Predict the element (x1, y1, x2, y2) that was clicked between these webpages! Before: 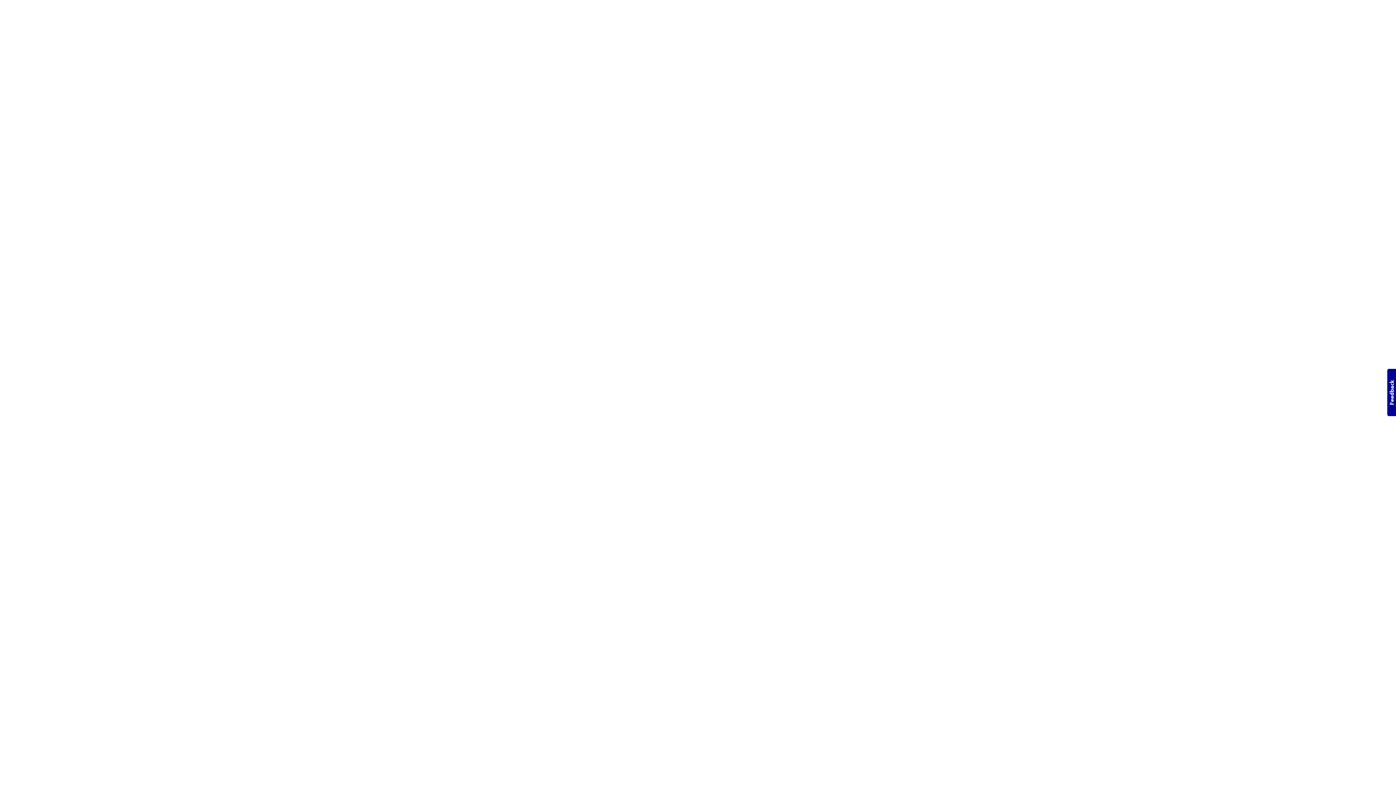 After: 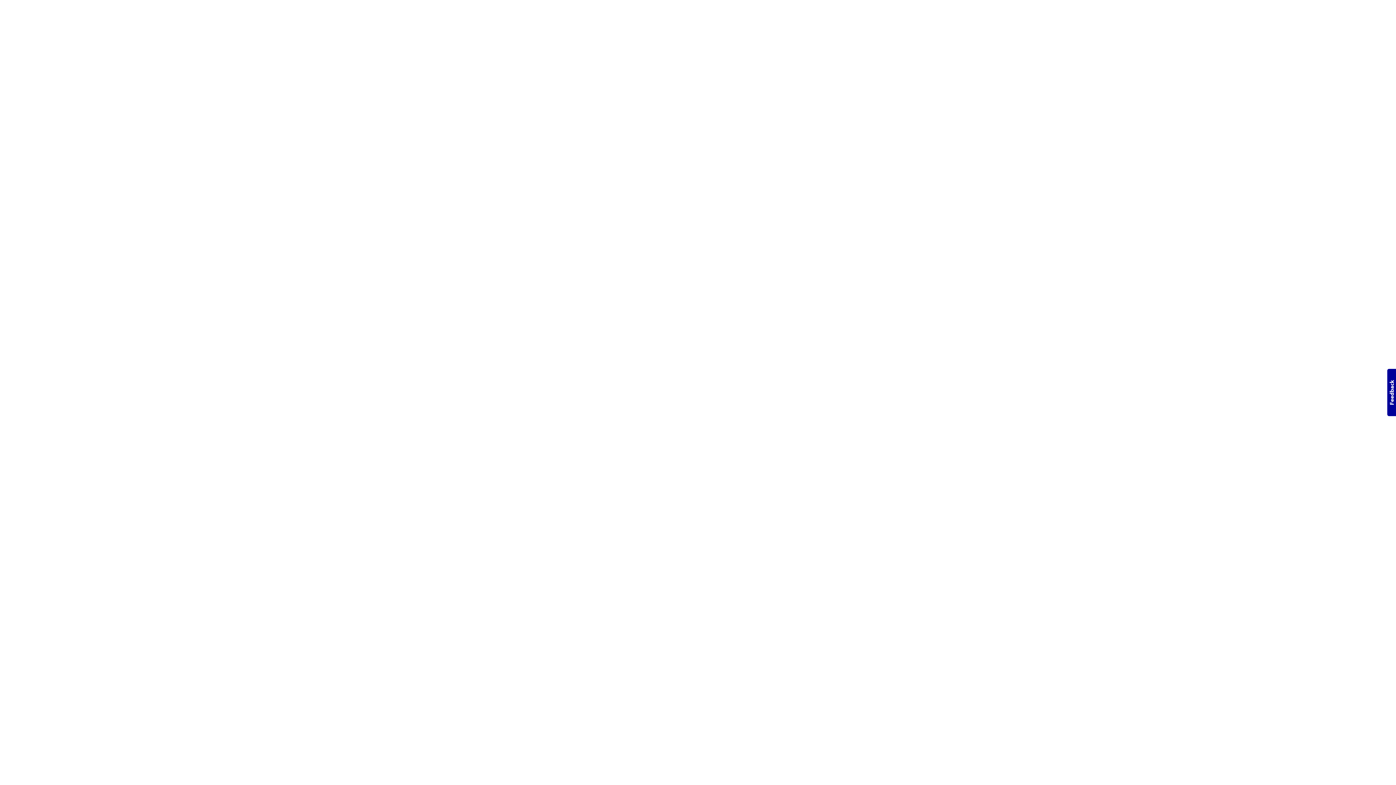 Action: bbox: (1387, 369, 1396, 416) label: Usabilla Feedback Button